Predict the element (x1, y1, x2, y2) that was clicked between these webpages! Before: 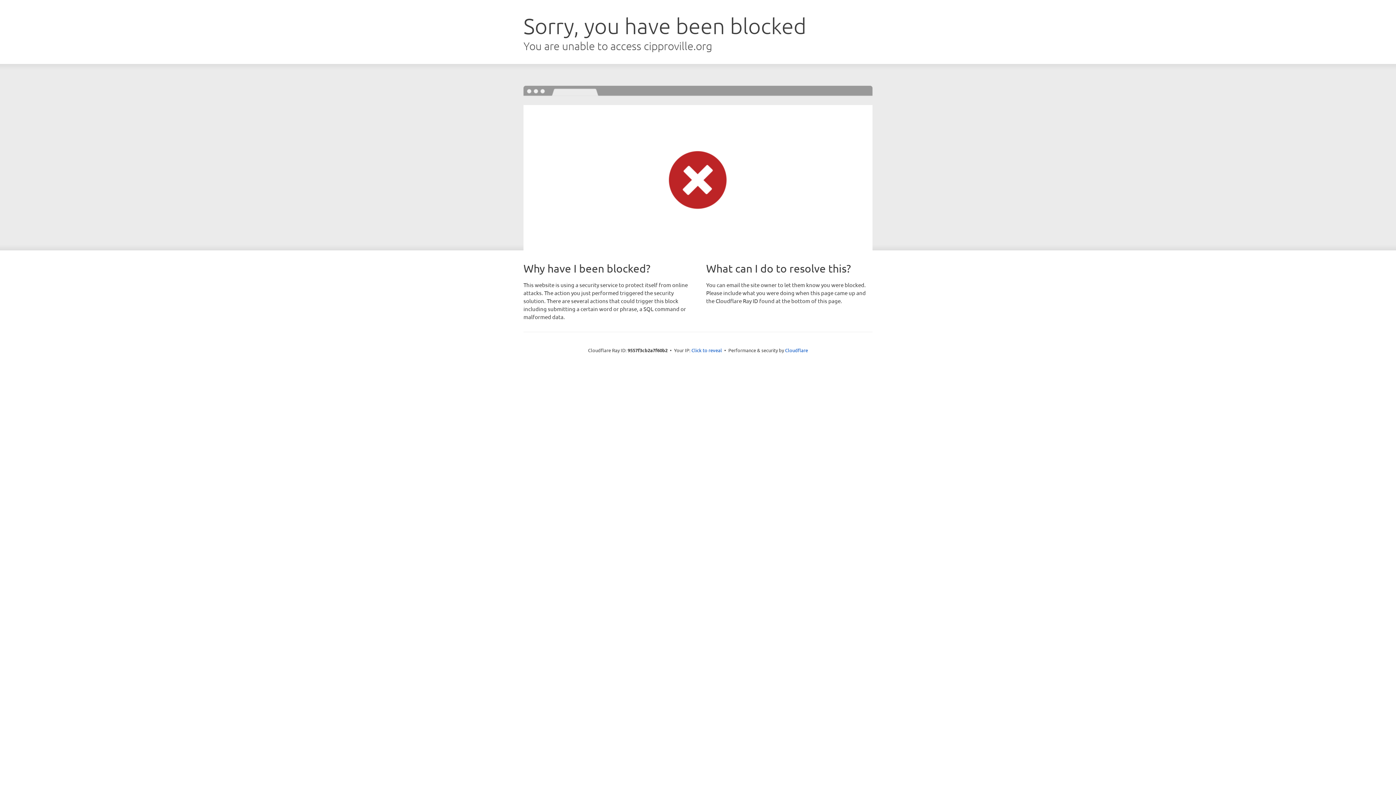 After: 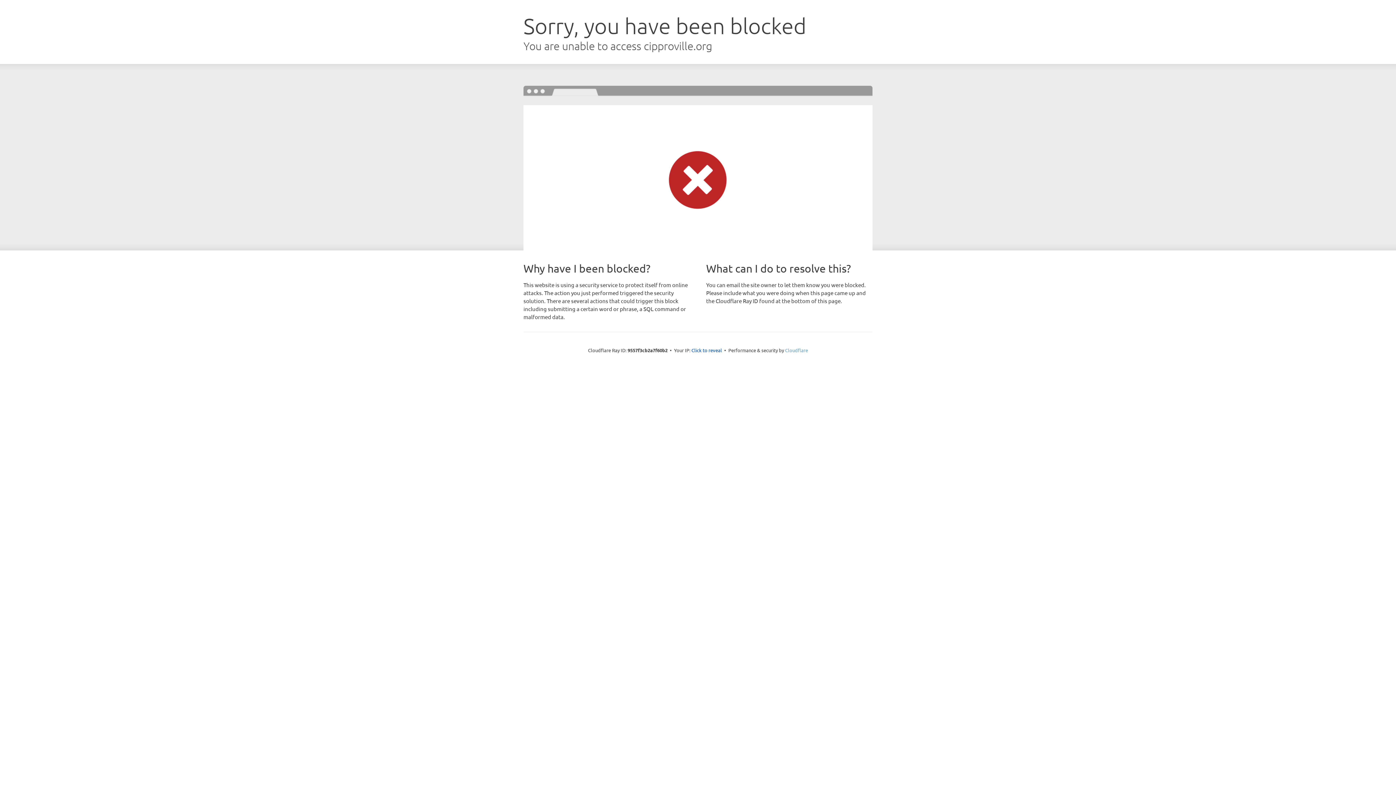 Action: label: Cloudflare bbox: (785, 347, 808, 353)